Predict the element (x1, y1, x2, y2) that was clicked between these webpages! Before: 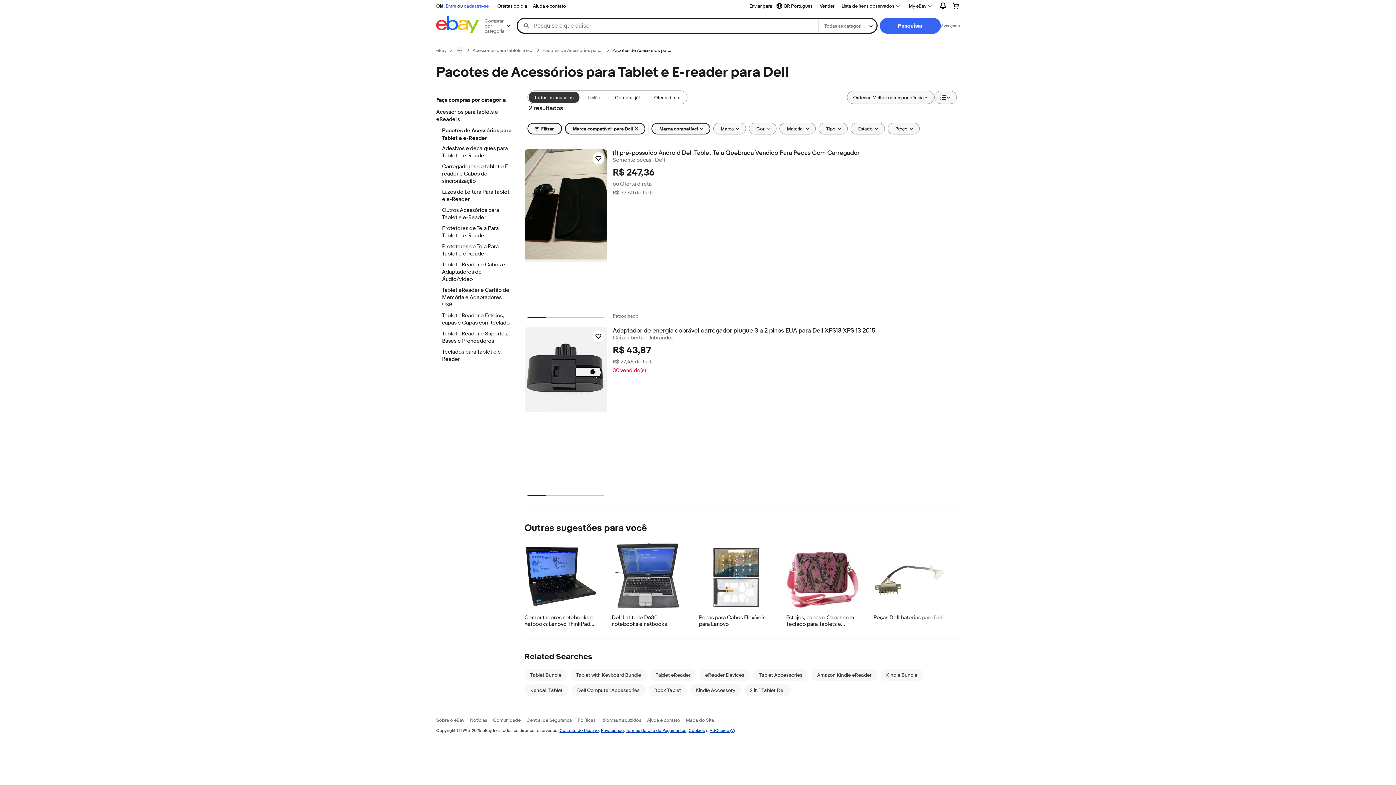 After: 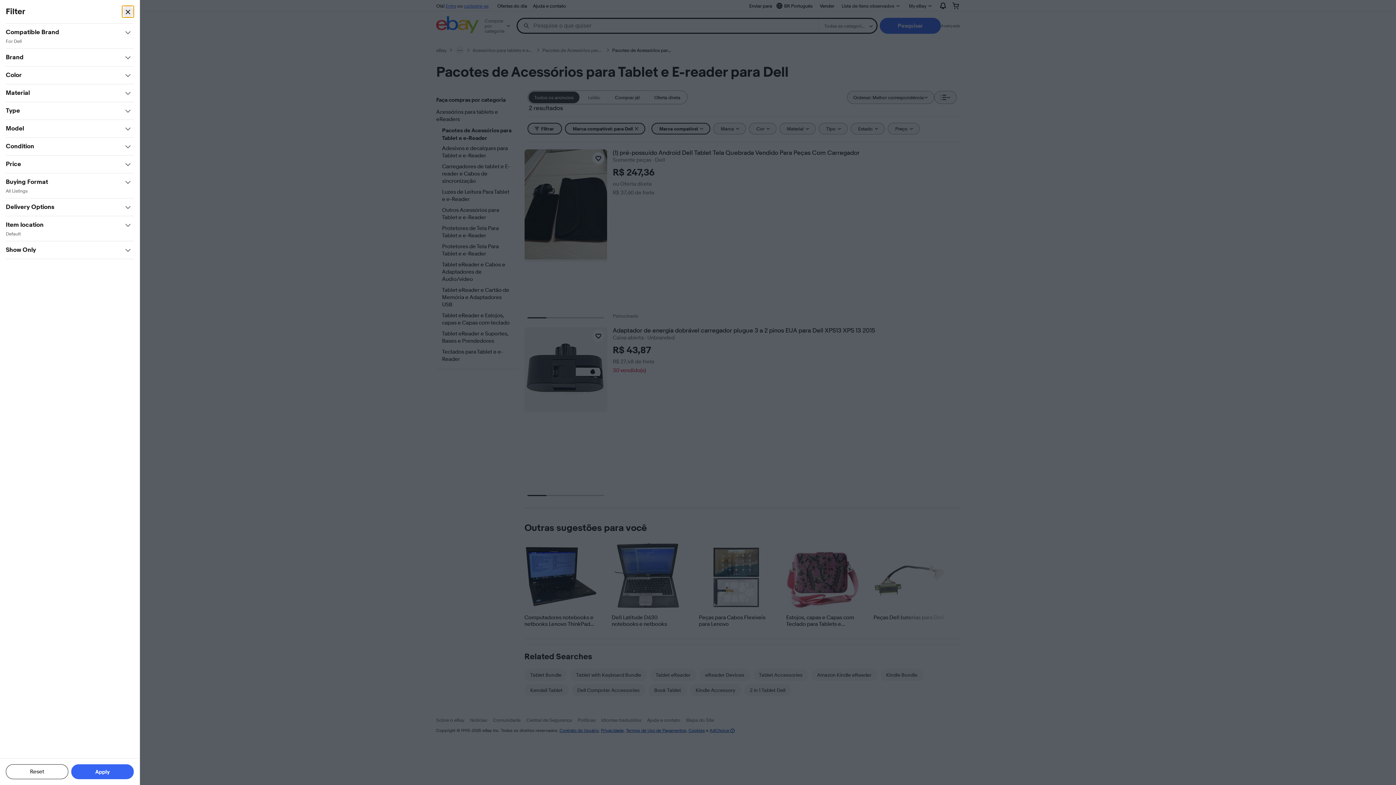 Action: bbox: (527, 122, 562, 134) label: Filtrar